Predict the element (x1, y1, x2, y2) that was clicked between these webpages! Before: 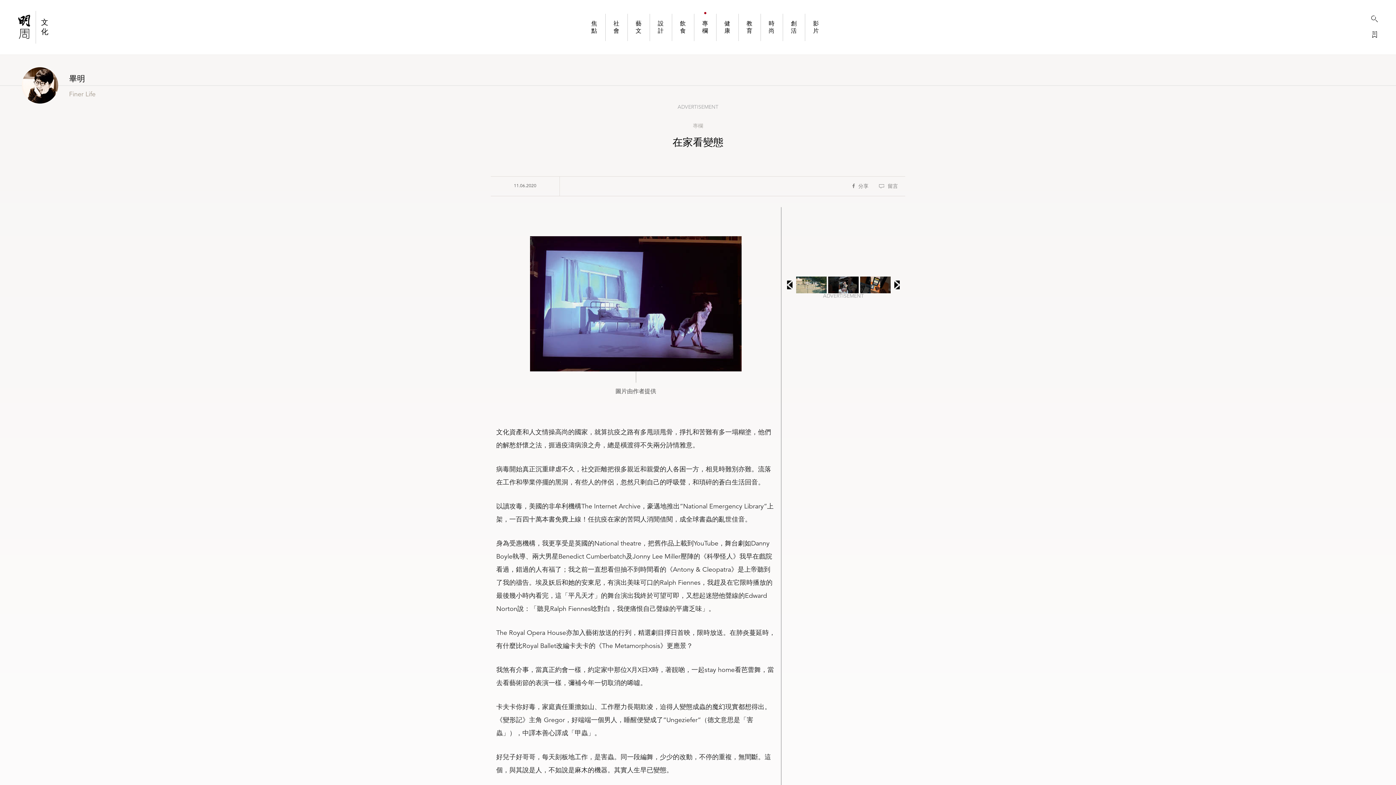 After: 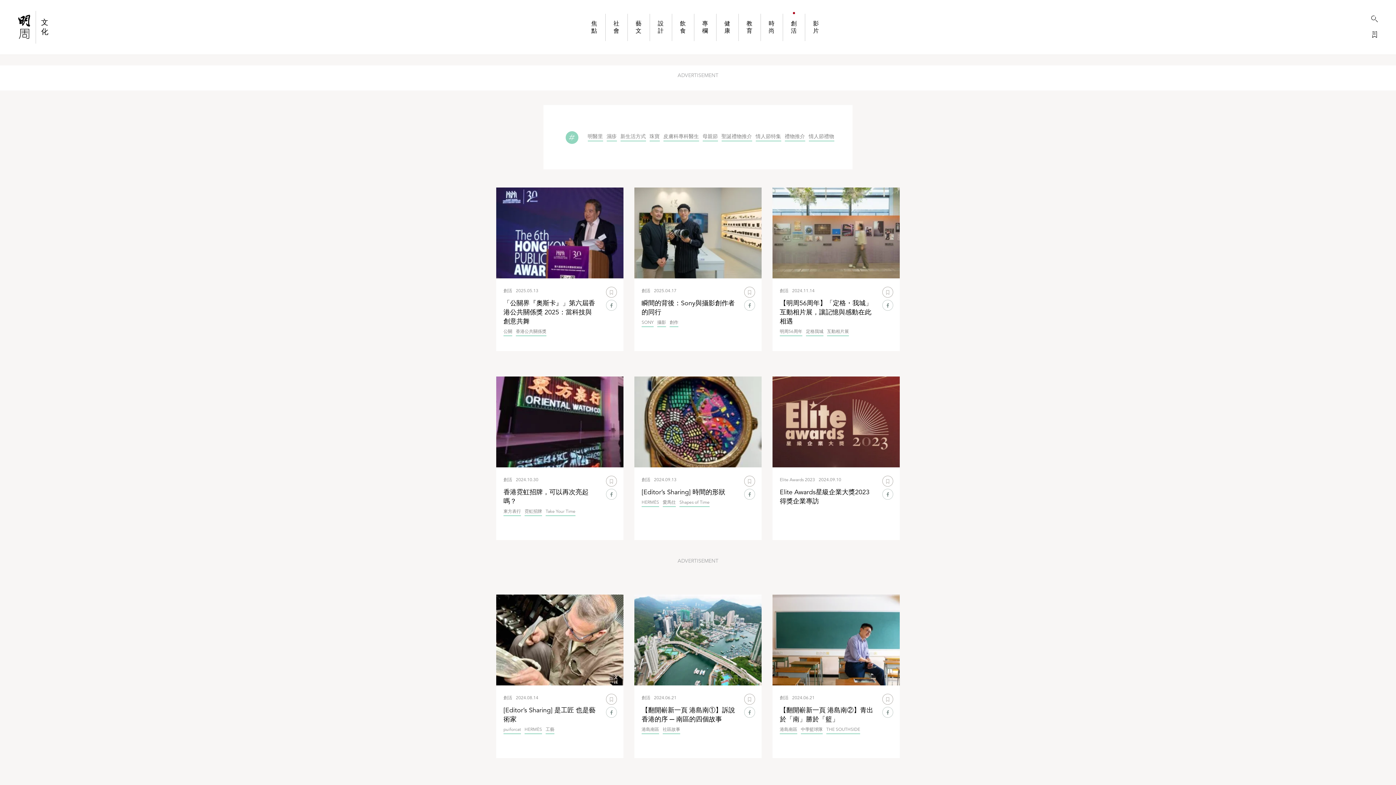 Action: label: 創活 bbox: (783, 20, 804, 34)